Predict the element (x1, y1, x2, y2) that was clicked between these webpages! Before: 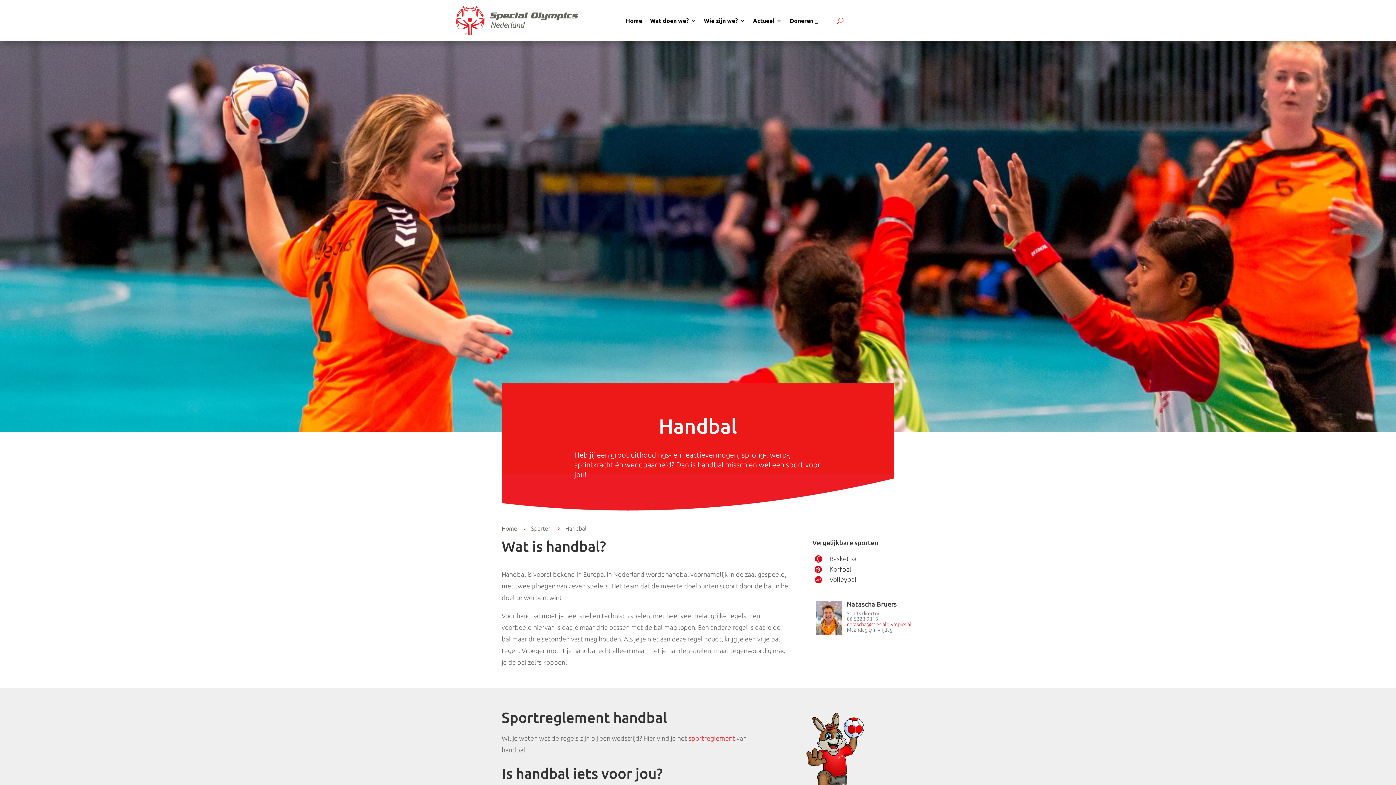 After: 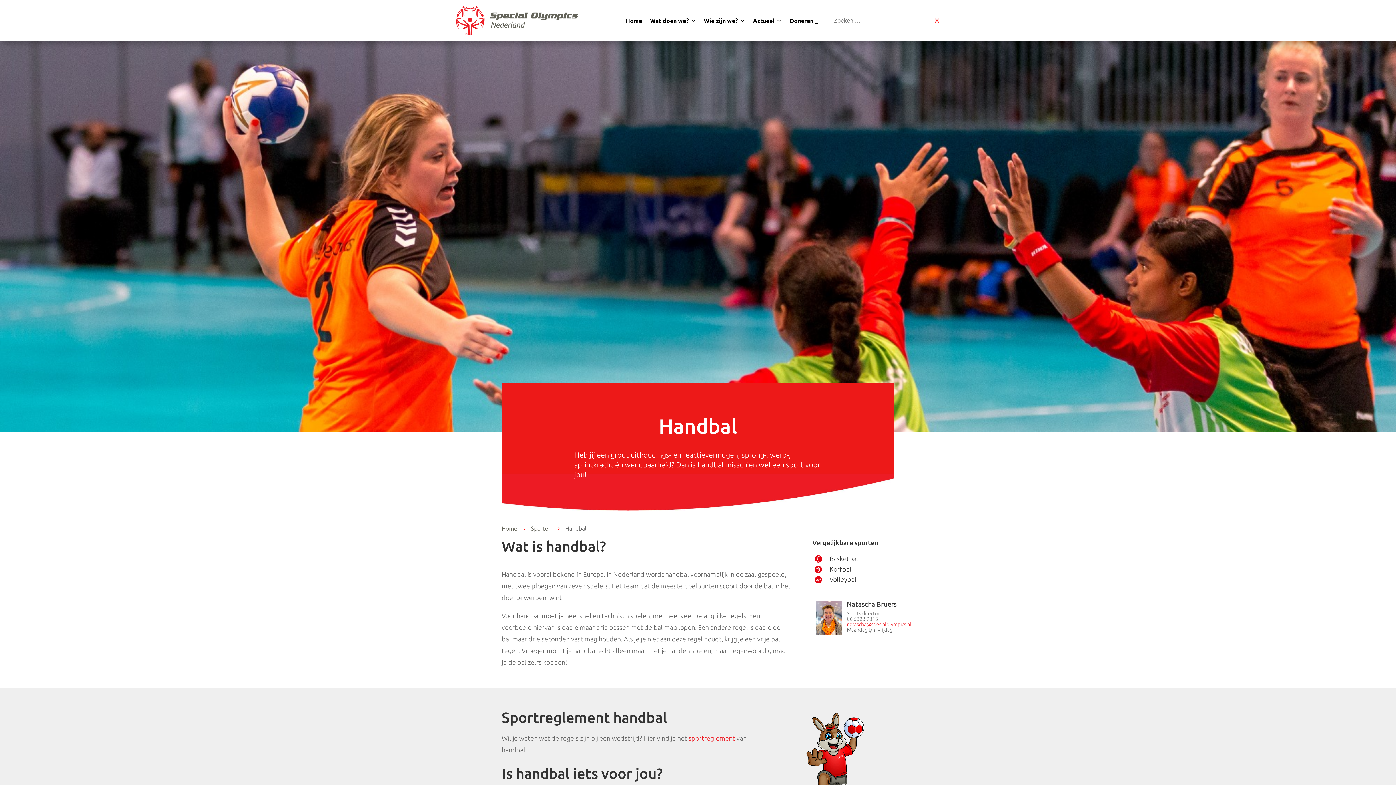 Action: bbox: (837, 17, 843, 23)